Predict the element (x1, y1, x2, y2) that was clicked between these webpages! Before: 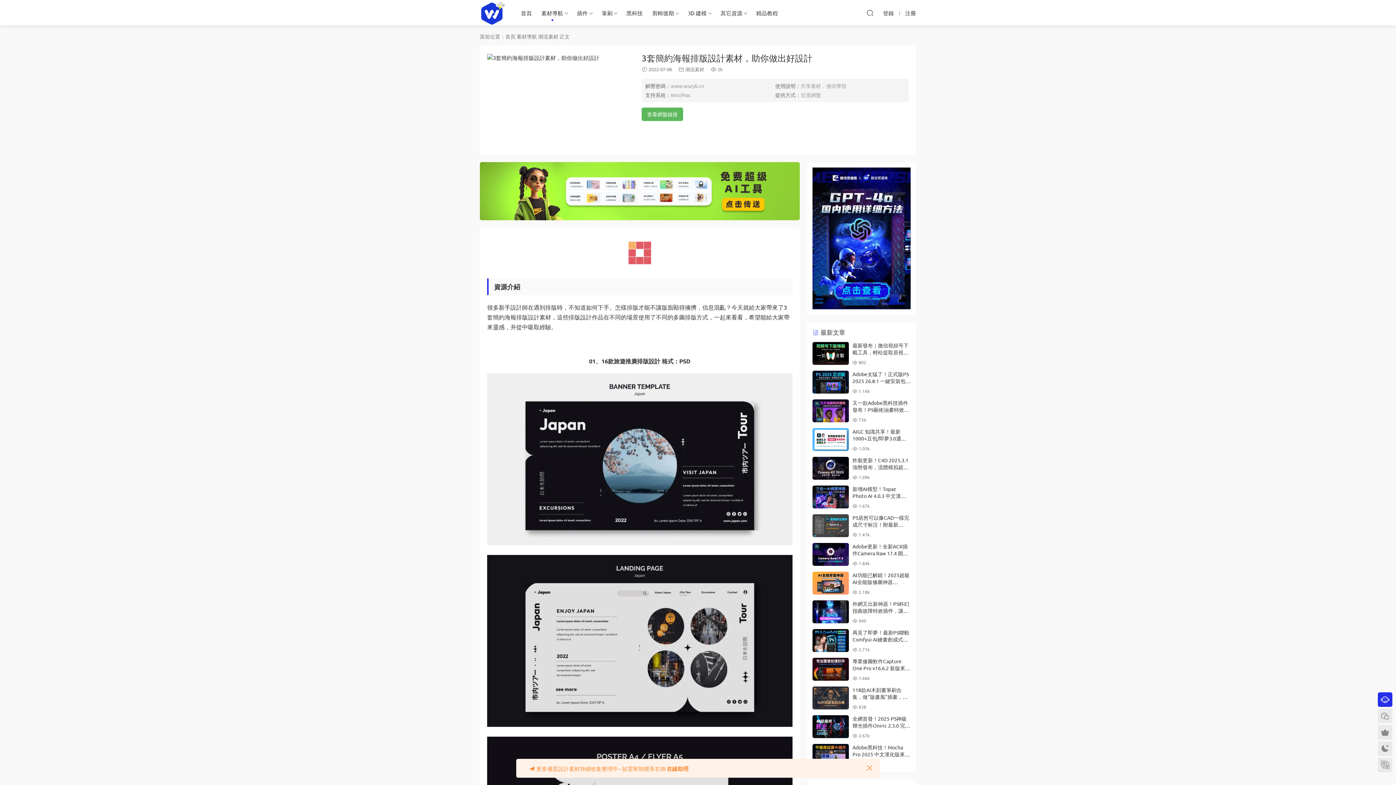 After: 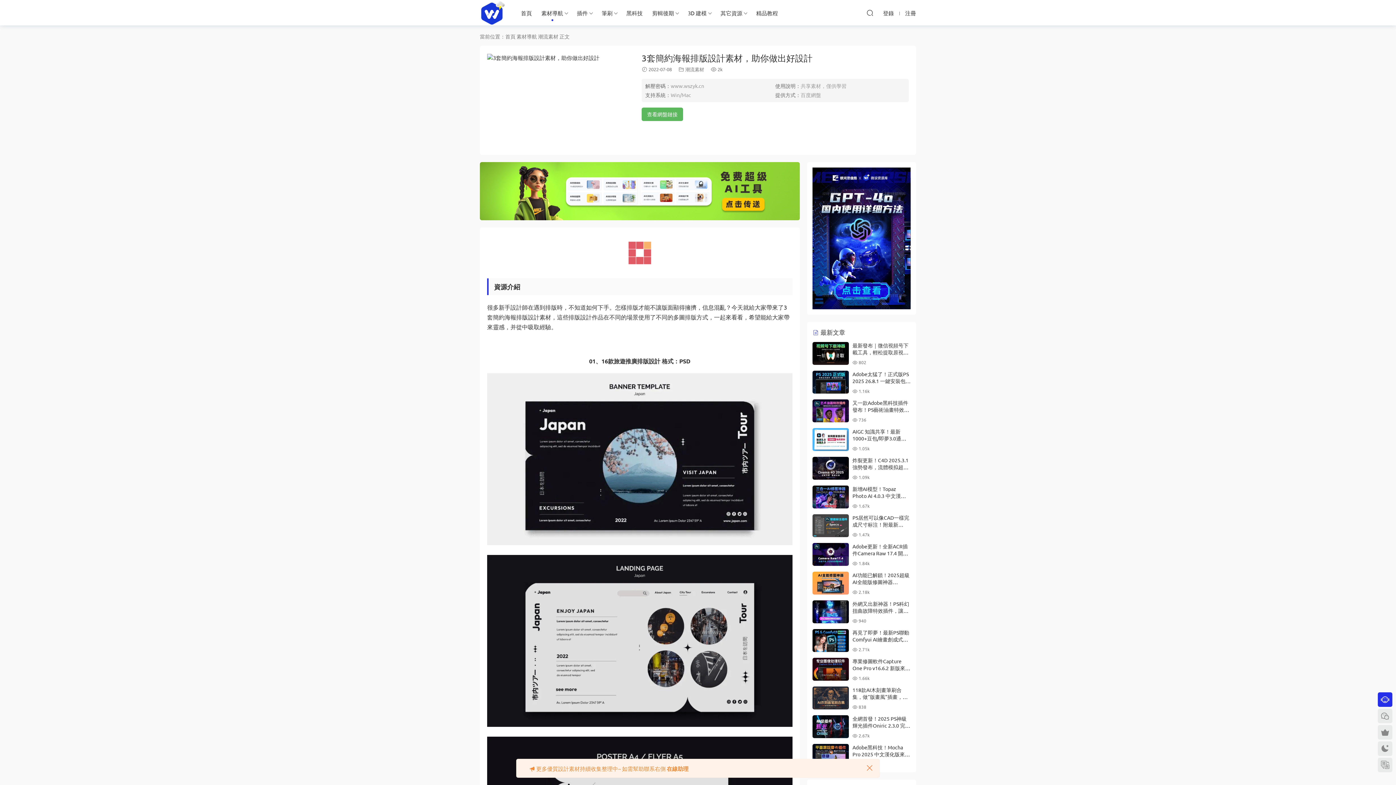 Action: bbox: (812, 600, 849, 623)